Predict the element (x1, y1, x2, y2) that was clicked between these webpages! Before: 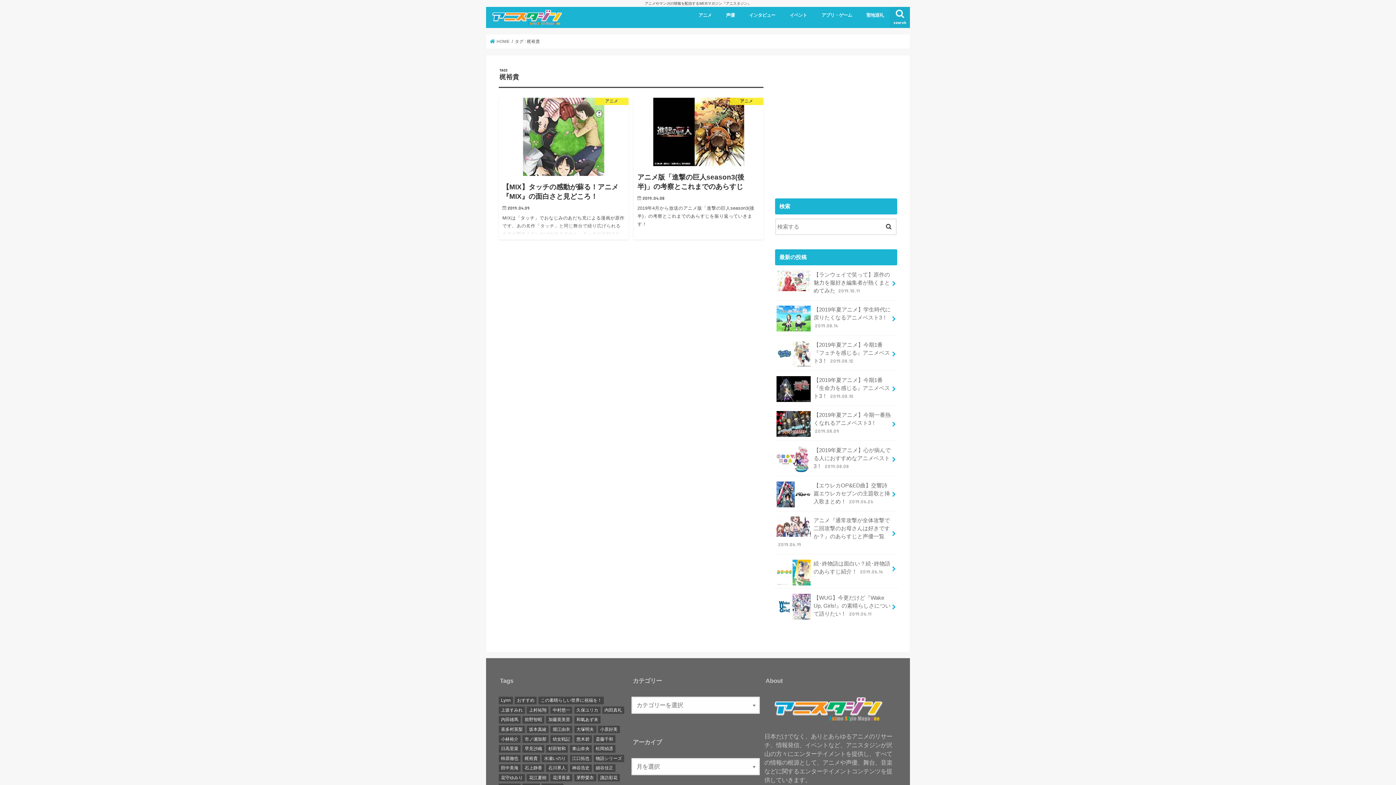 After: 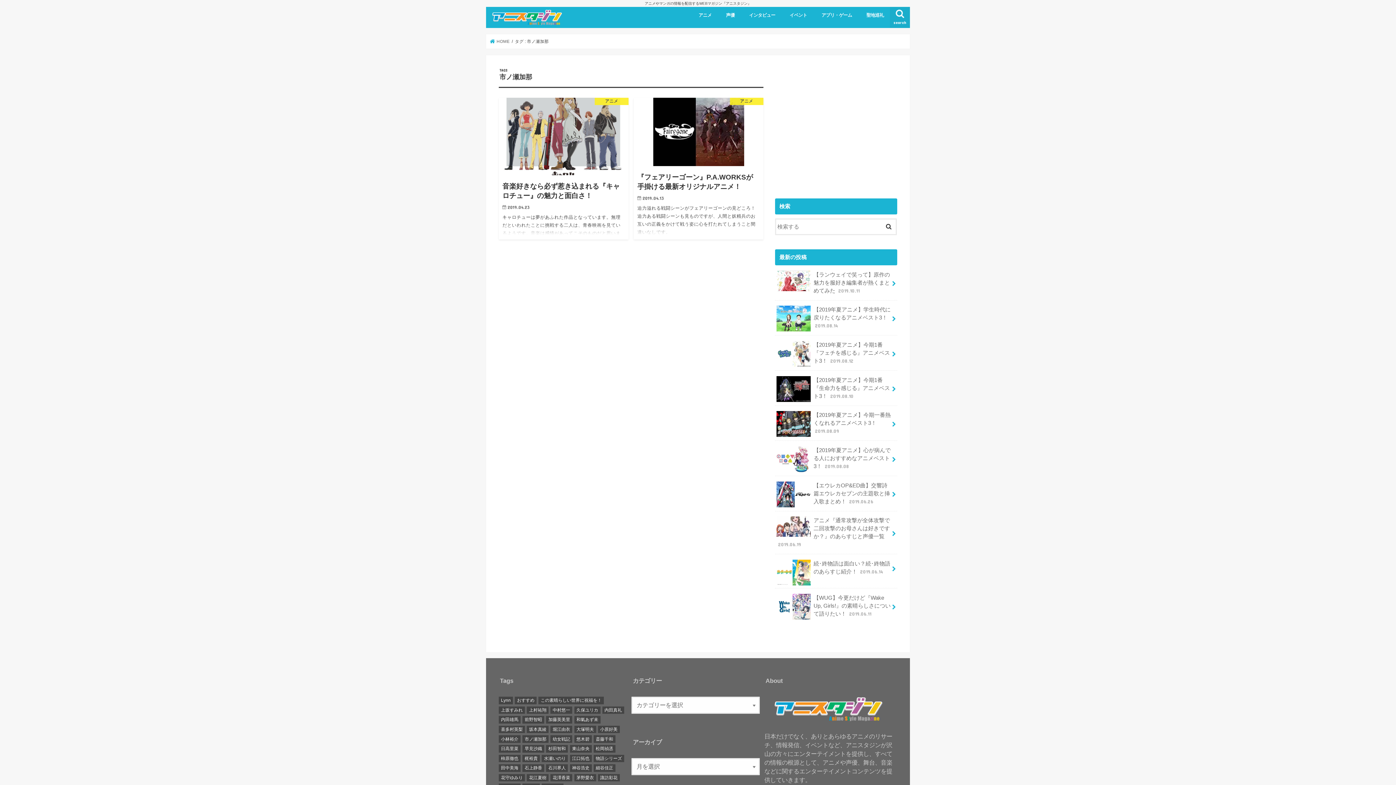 Action: bbox: (522, 735, 548, 743) label: 市ノ瀬加那 (2個の項目)